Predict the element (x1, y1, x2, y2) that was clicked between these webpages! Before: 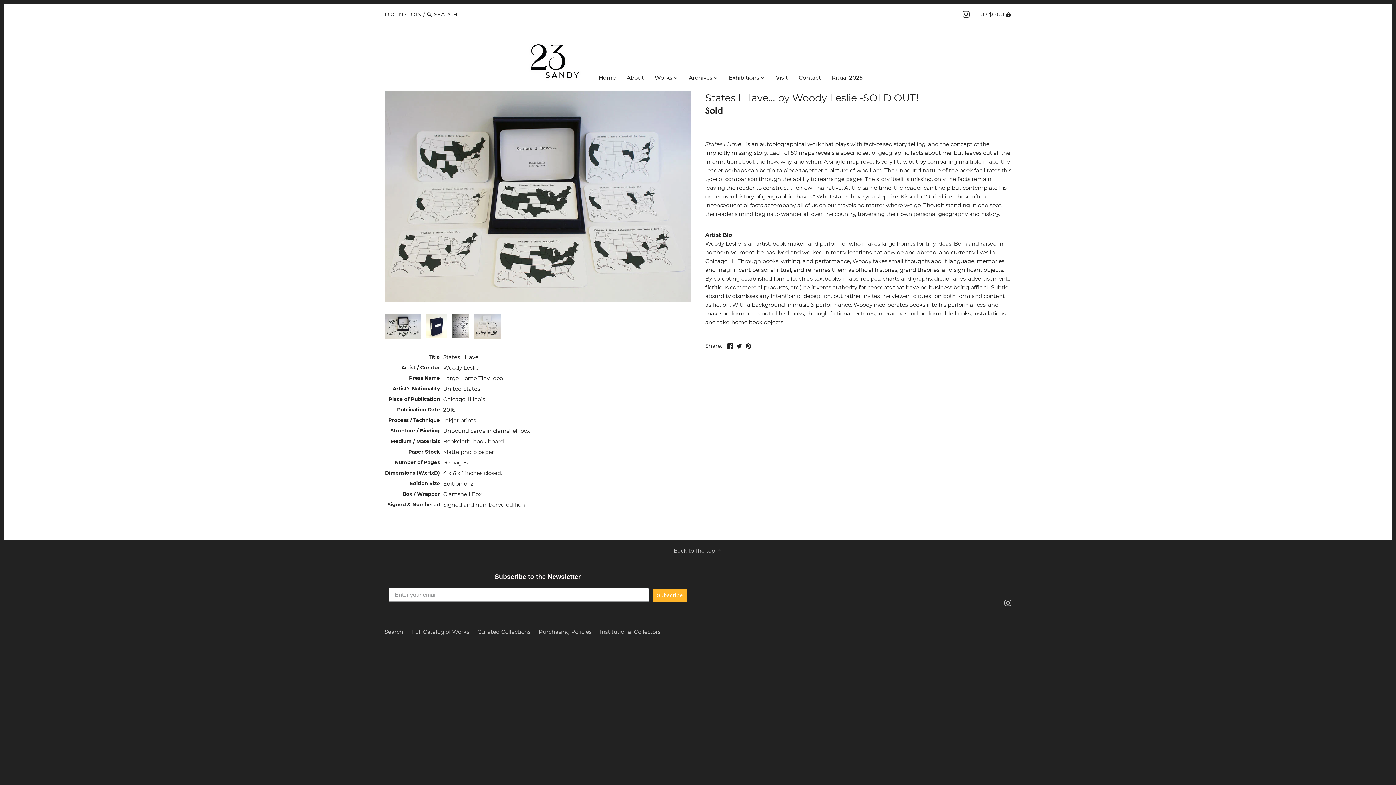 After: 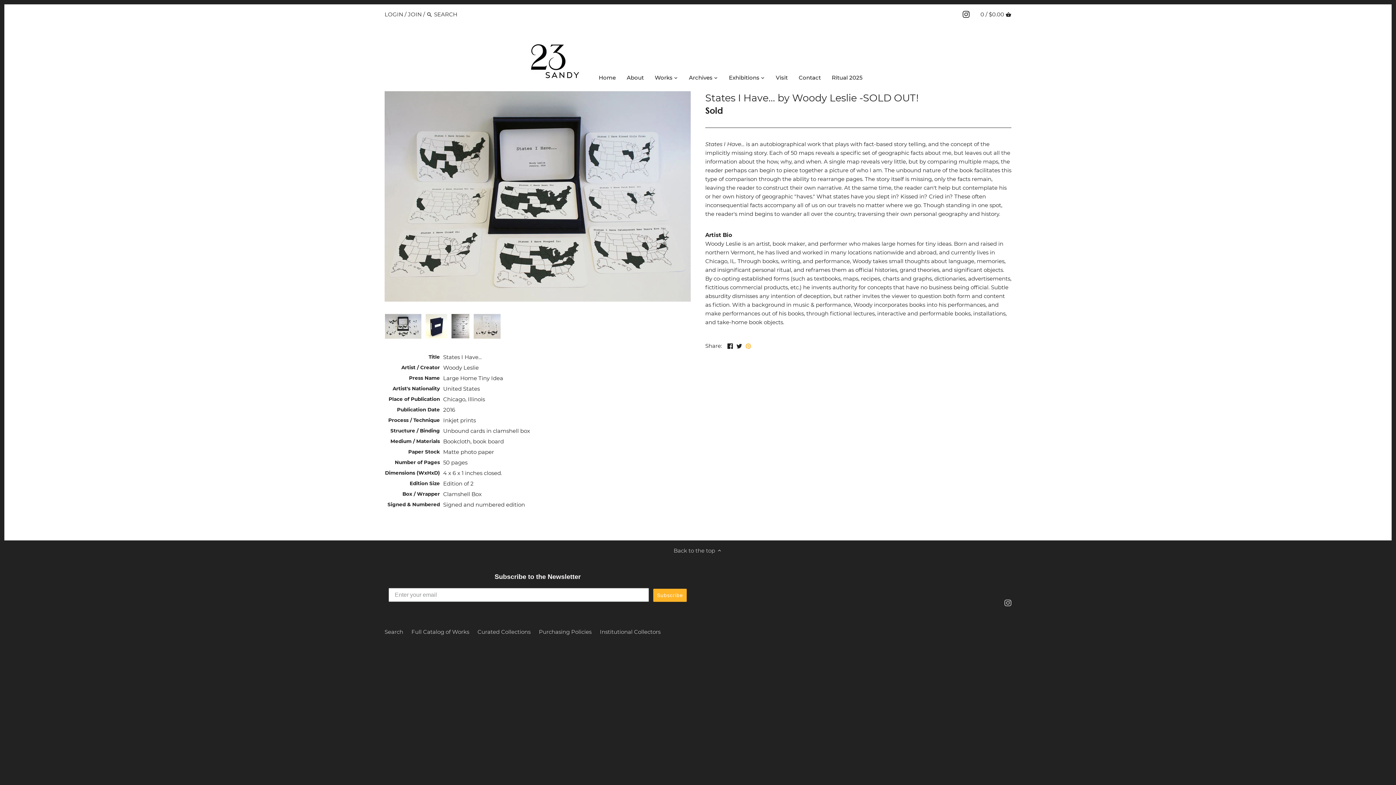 Action: bbox: (745, 341, 751, 349) label: Pin the main image